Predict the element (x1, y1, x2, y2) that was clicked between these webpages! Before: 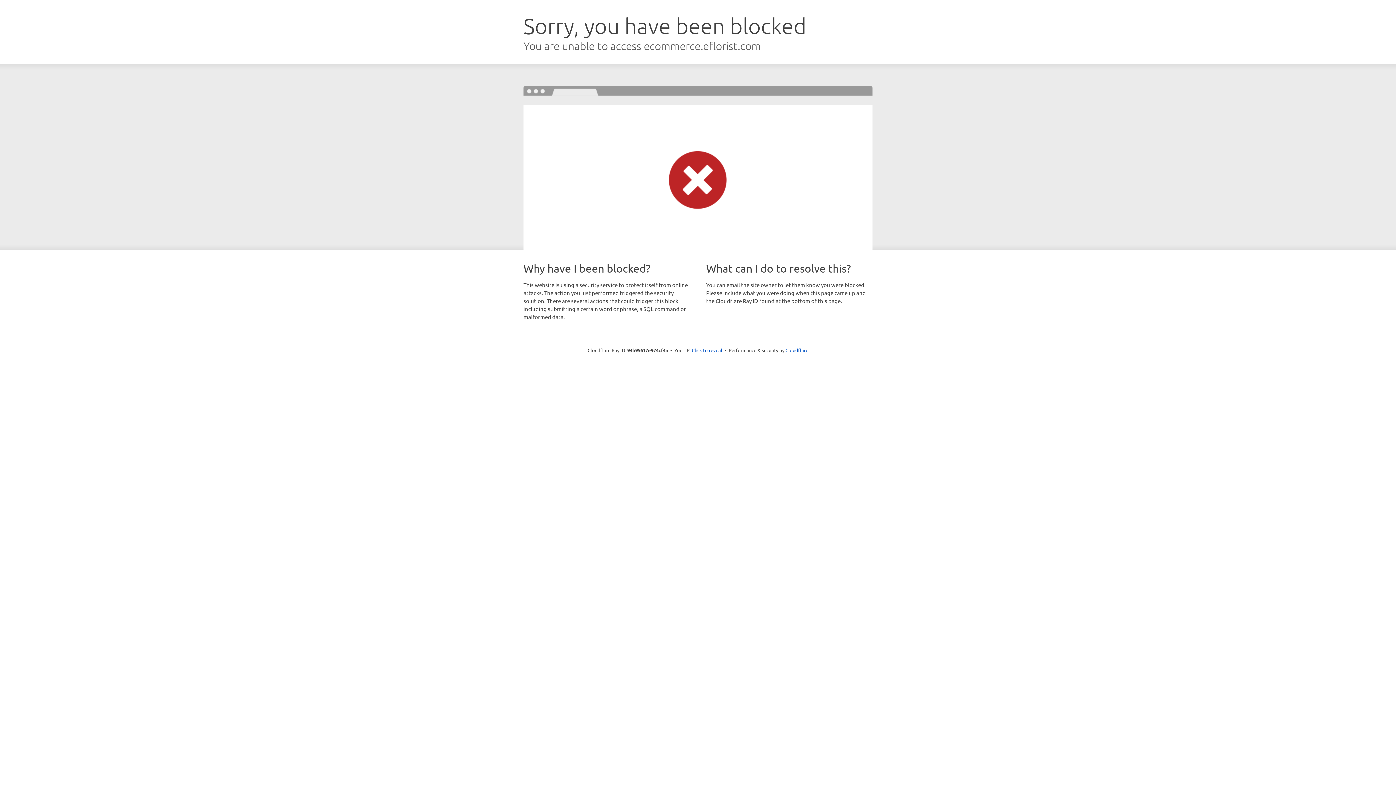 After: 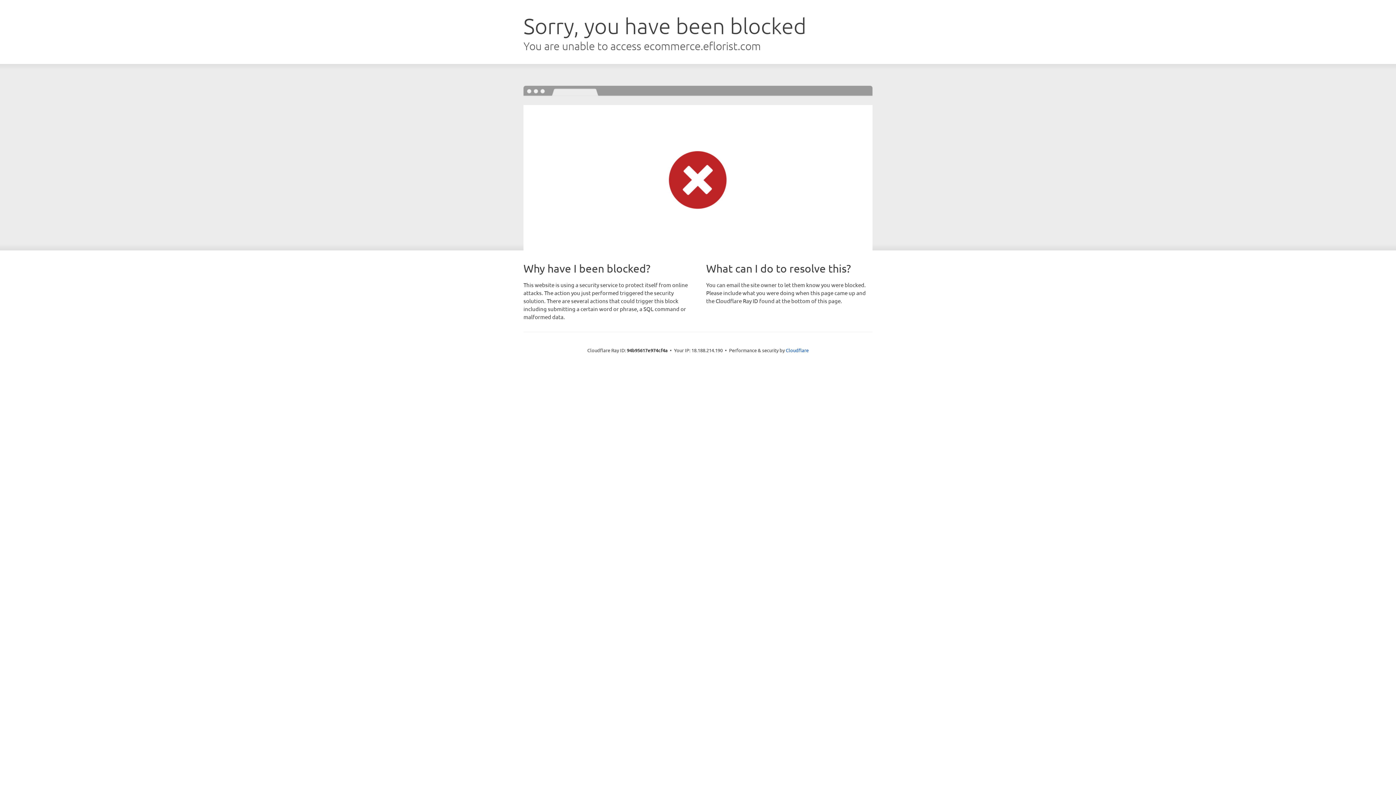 Action: bbox: (692, 346, 722, 353) label: Click to reveal